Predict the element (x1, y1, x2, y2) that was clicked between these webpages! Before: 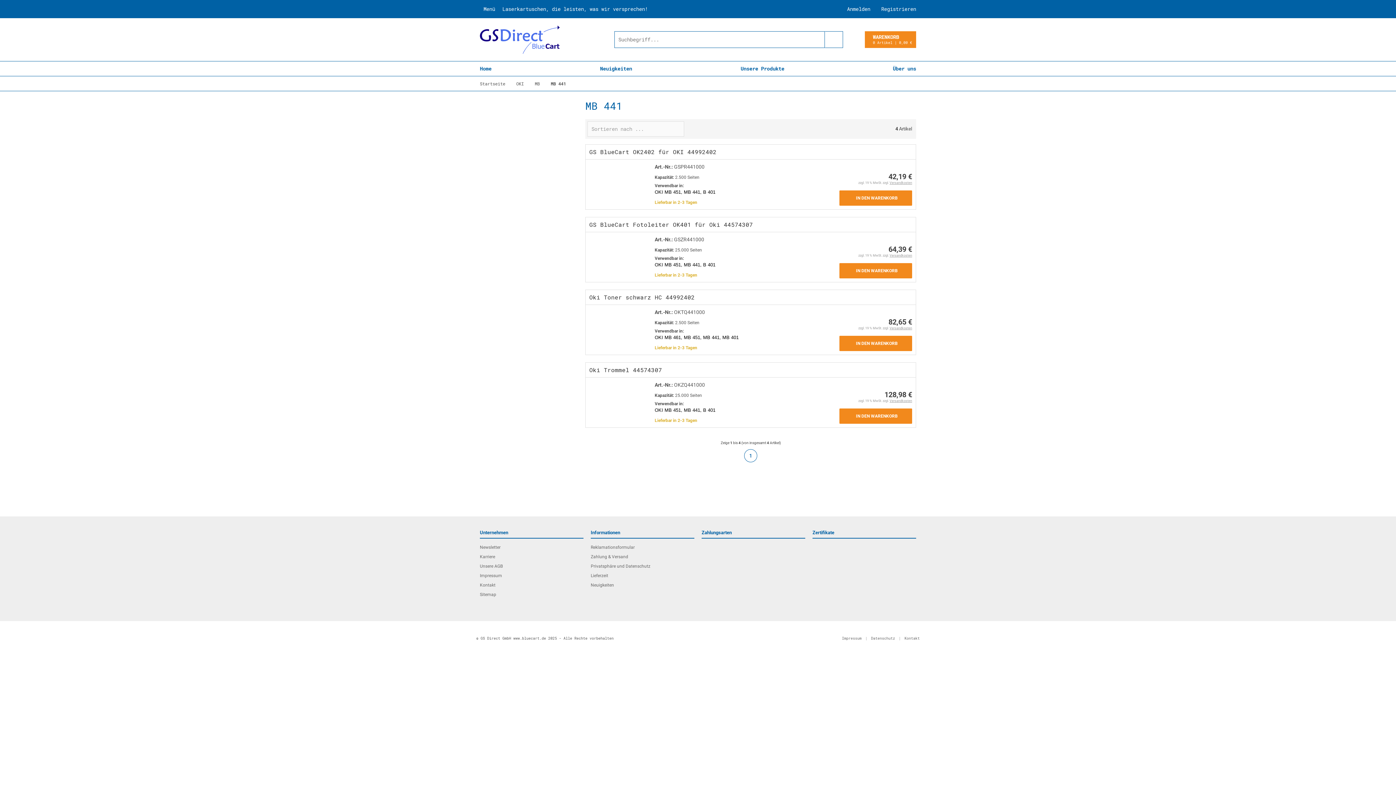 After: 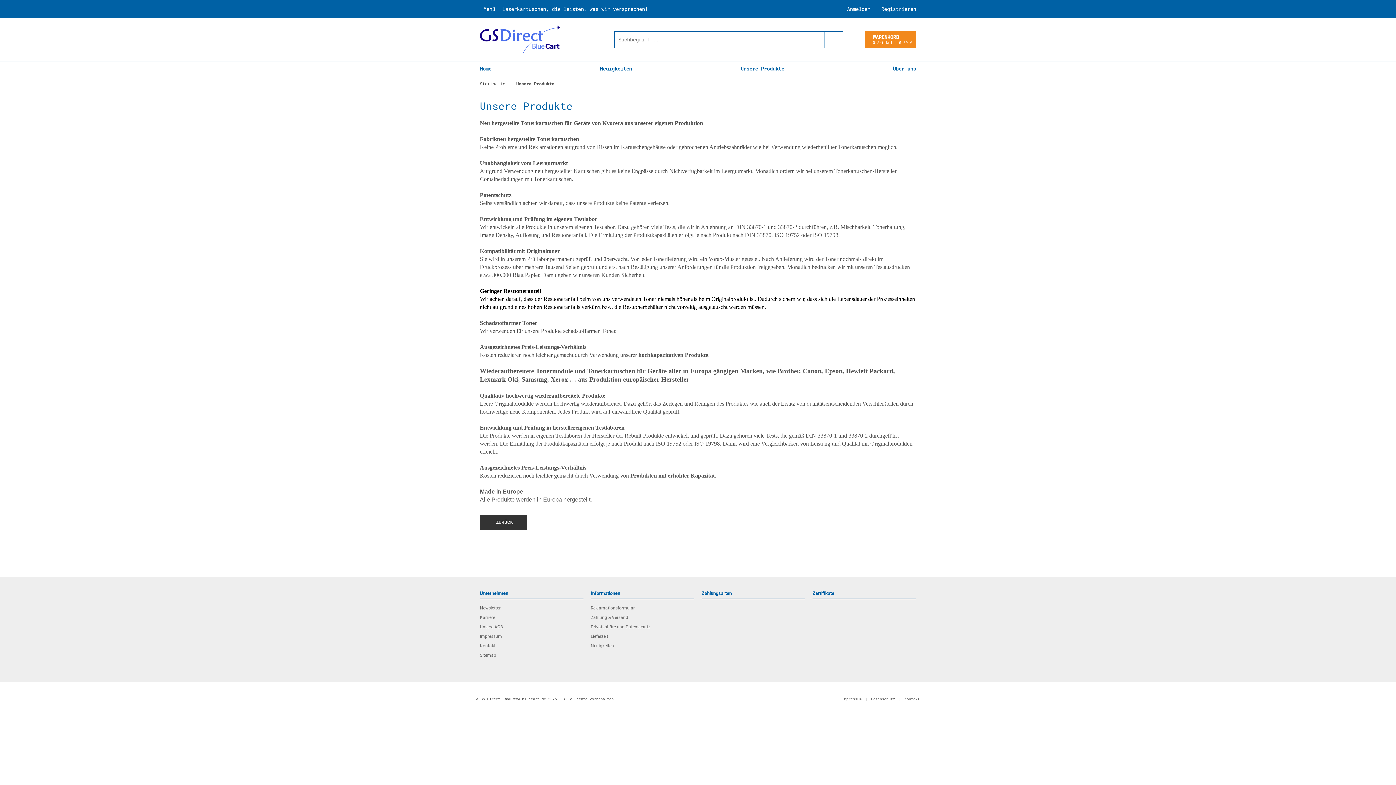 Action: bbox: (740, 61, 784, 75) label: Unsere Produkte